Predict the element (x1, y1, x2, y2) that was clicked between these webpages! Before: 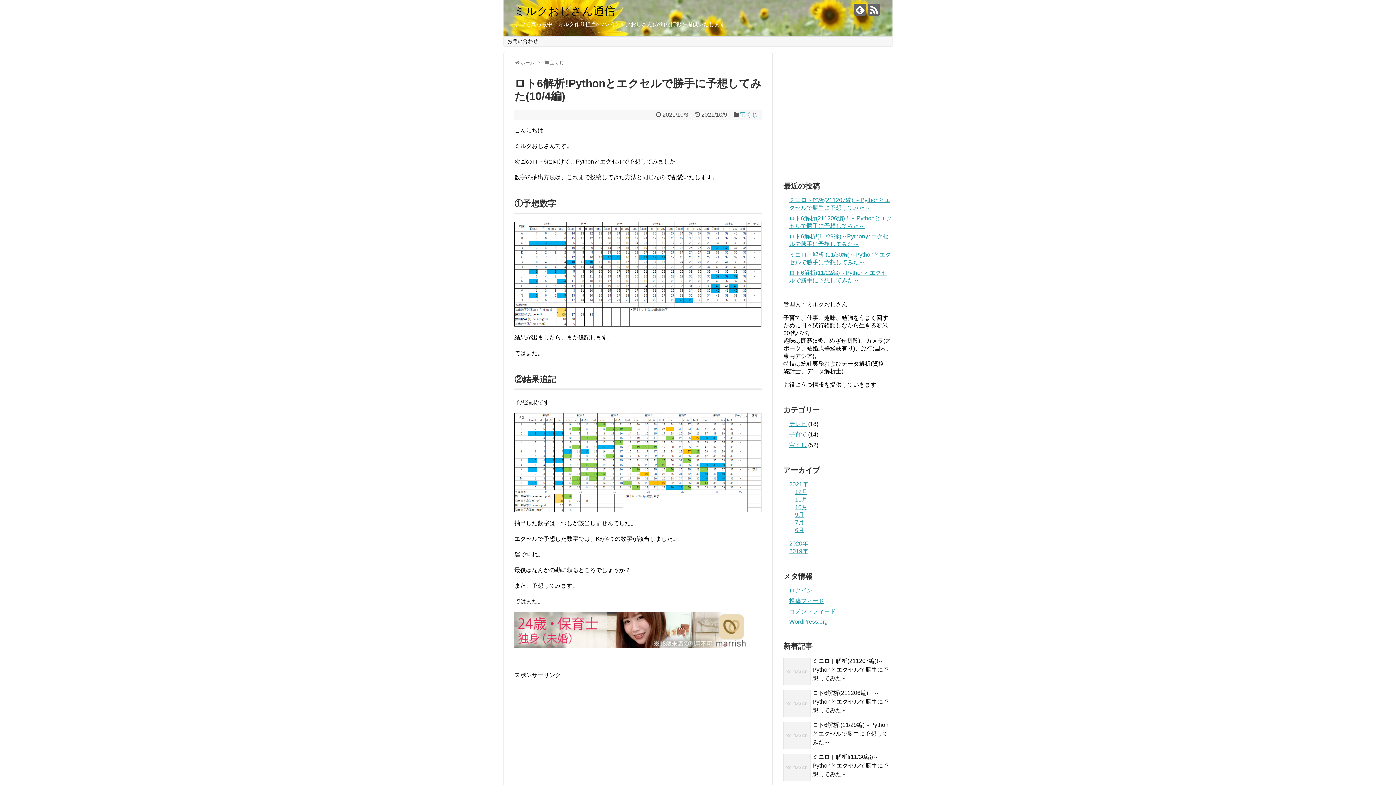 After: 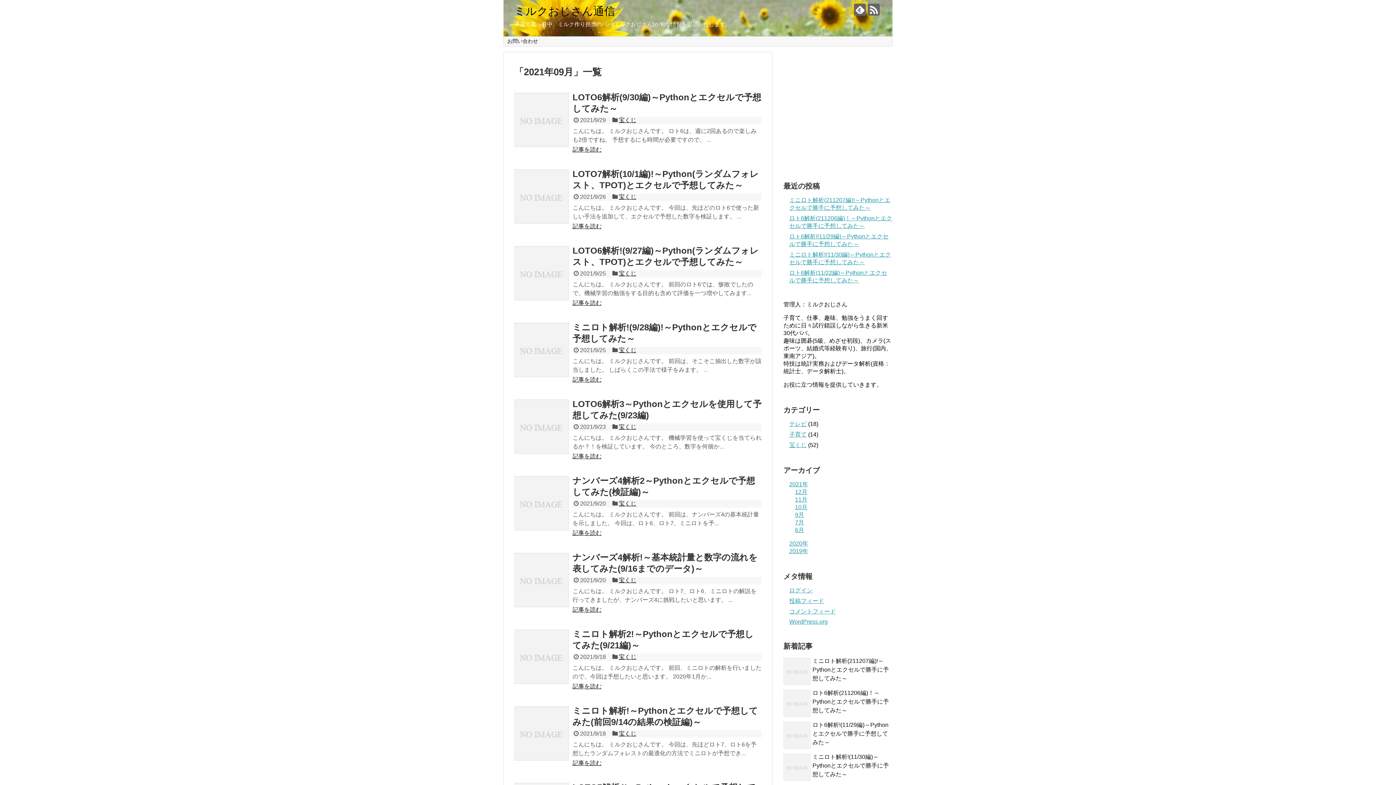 Action: bbox: (795, 512, 804, 518) label: 9月